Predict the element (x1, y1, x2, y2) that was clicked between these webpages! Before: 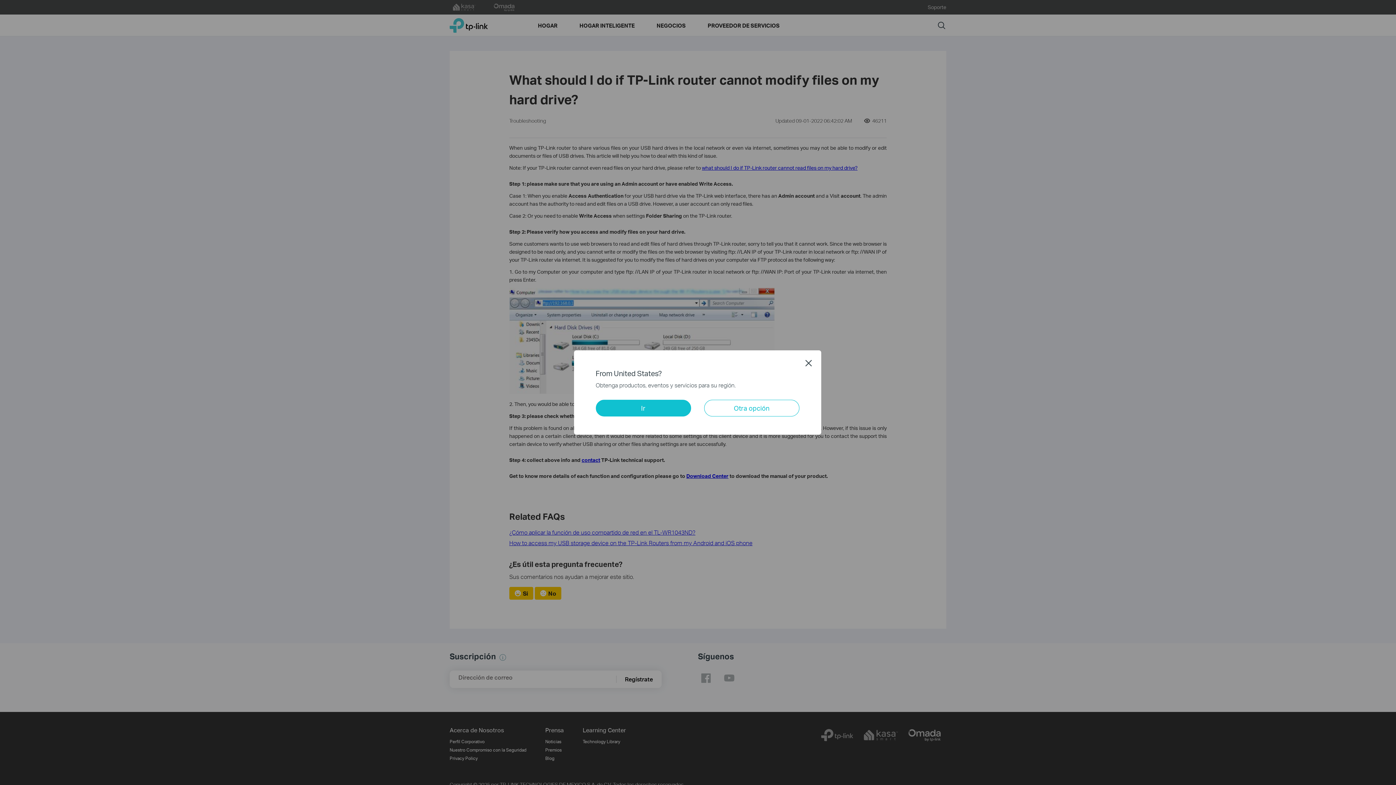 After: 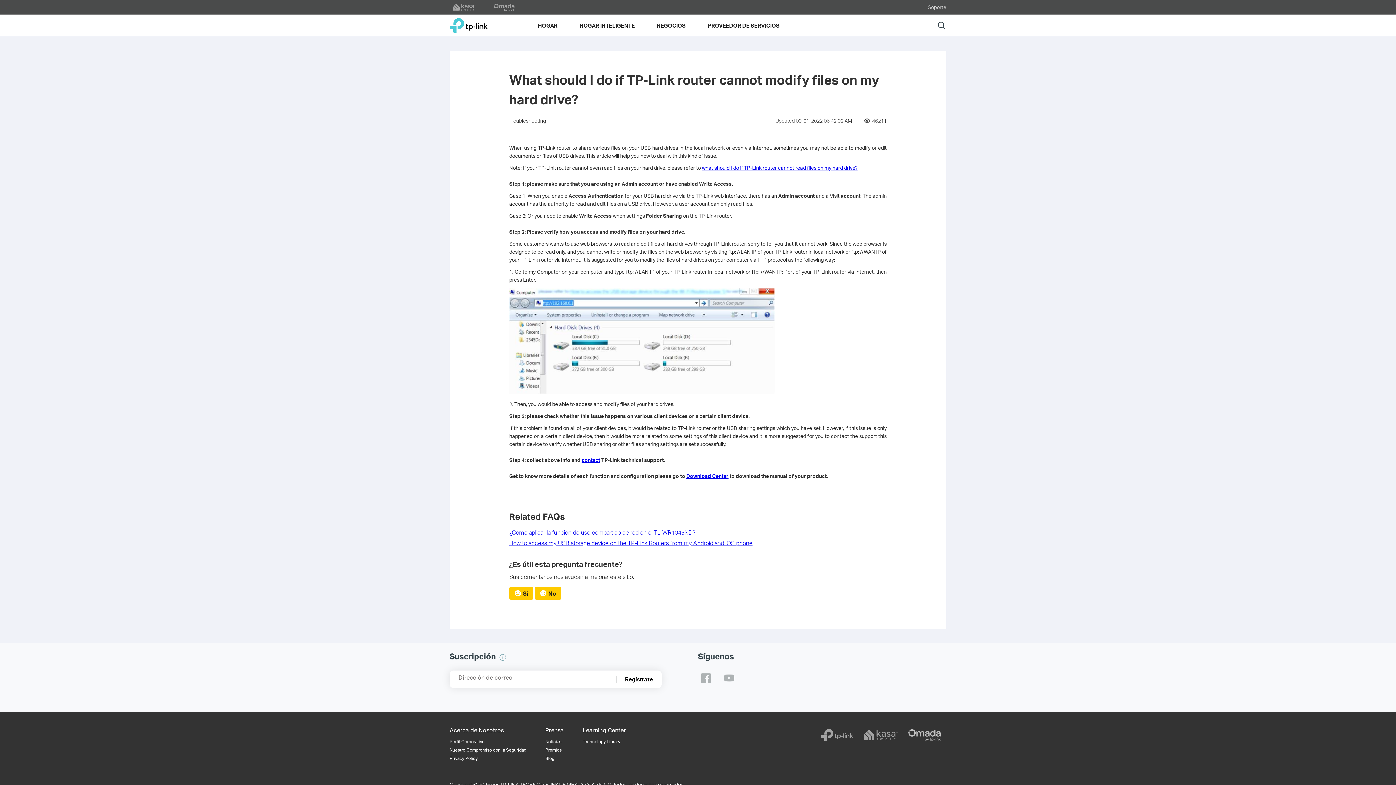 Action: label: Close bbox: (805, 359, 812, 366)